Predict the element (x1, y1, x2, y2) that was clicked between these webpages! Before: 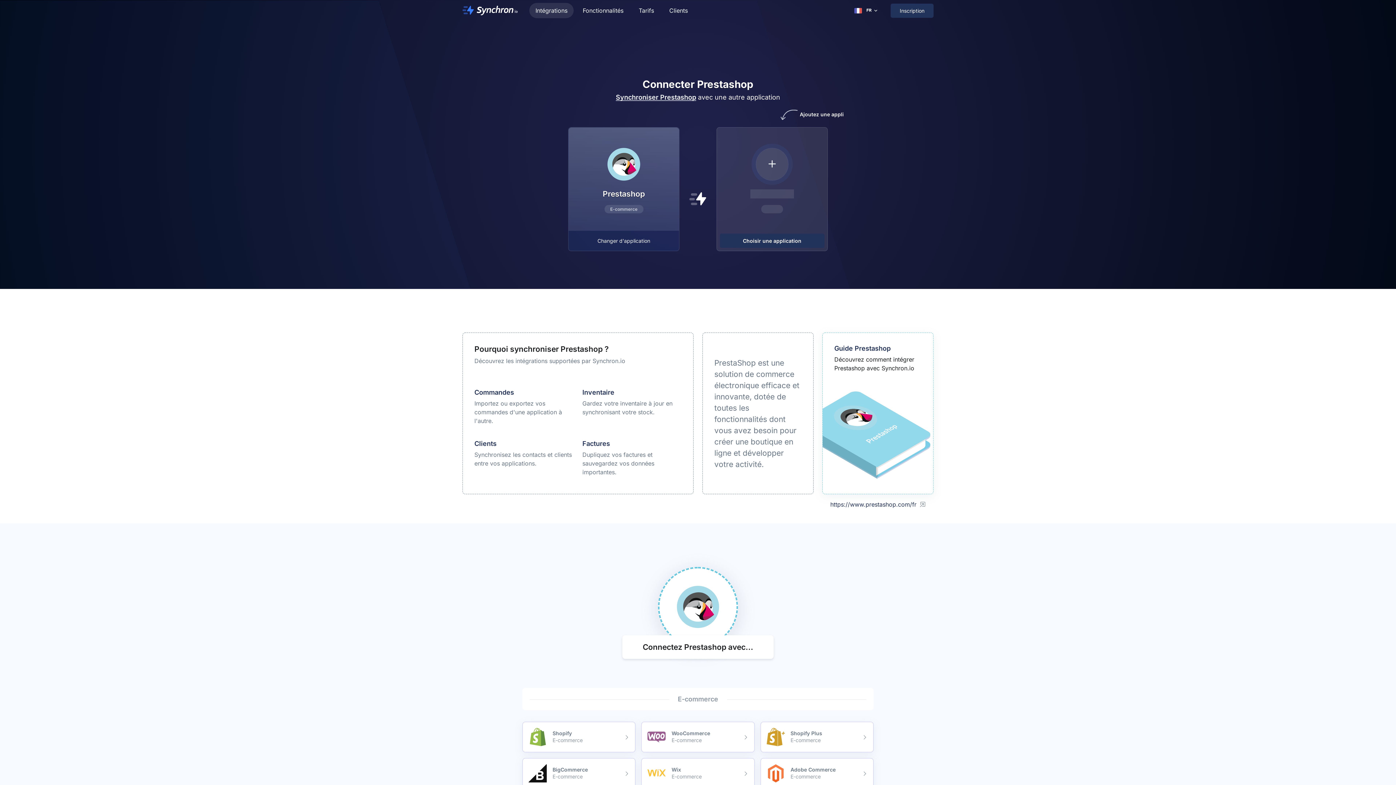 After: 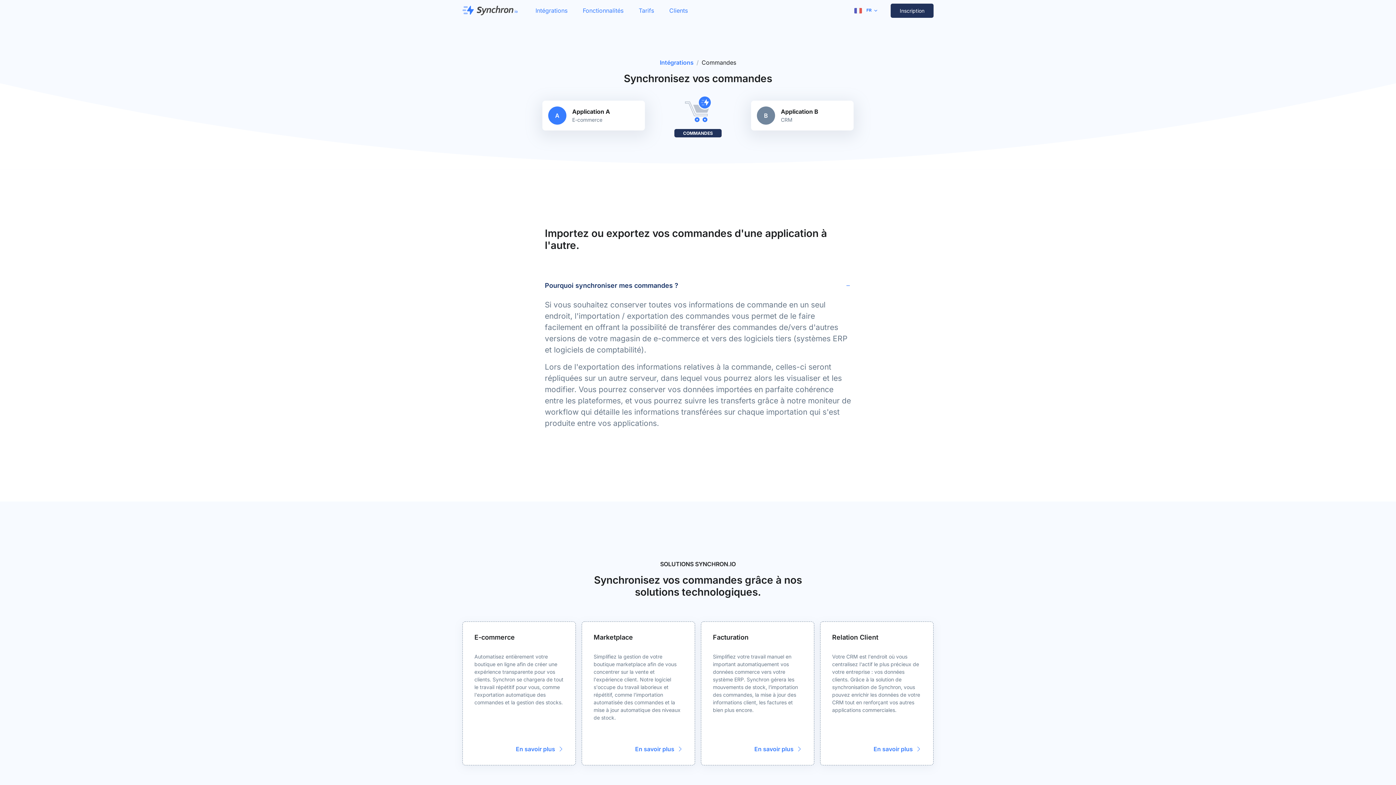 Action: label: Commandes bbox: (474, 388, 514, 396)